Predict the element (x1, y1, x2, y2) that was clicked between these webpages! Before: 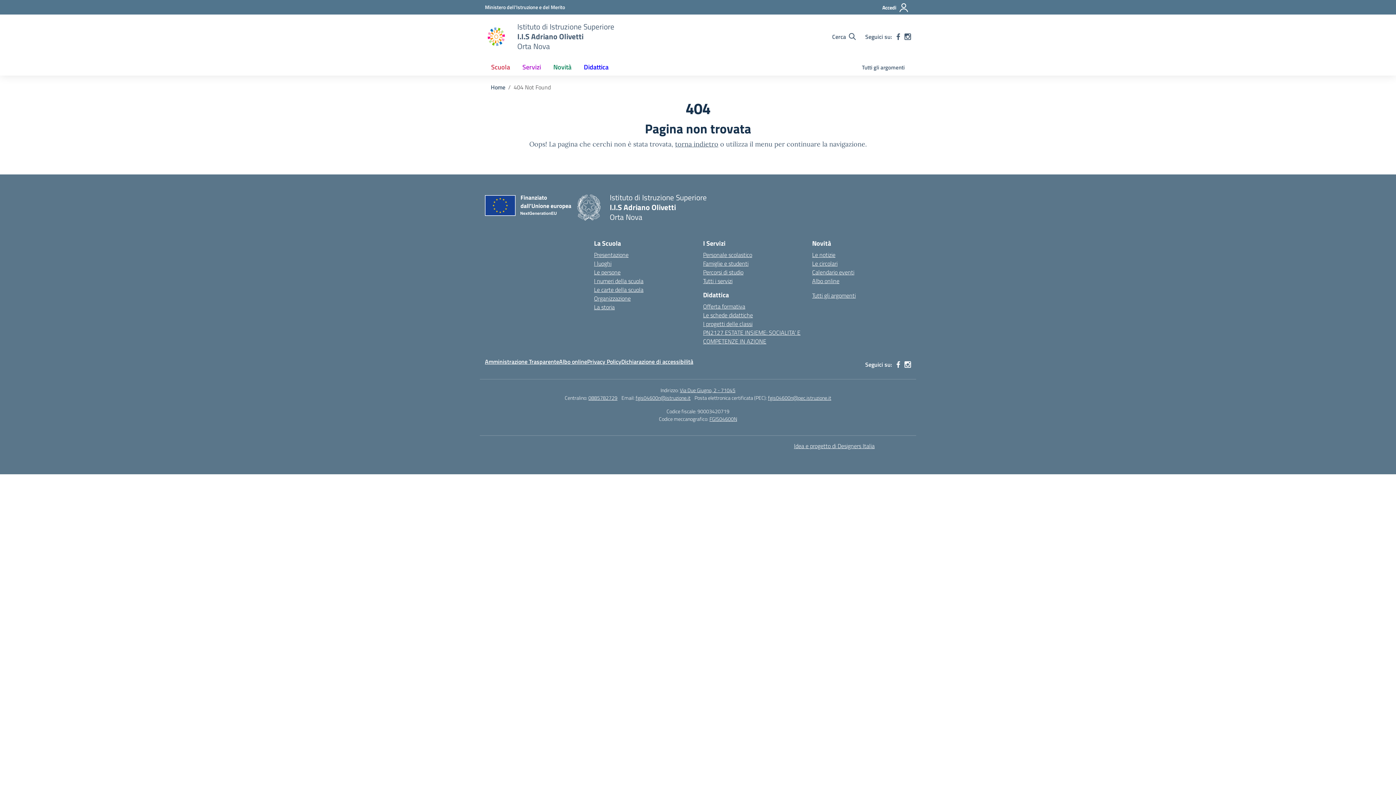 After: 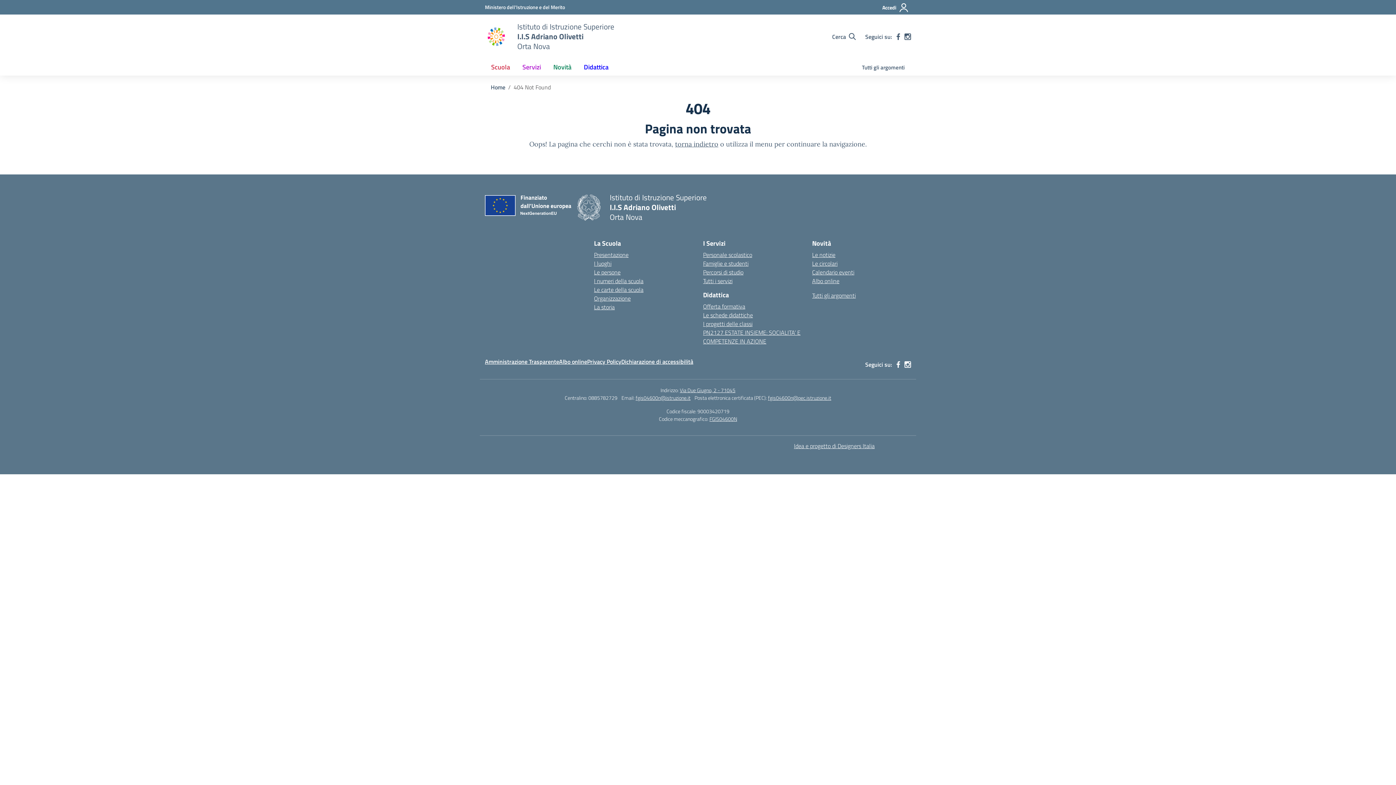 Action: label: 0885782729 bbox: (588, 394, 617, 401)